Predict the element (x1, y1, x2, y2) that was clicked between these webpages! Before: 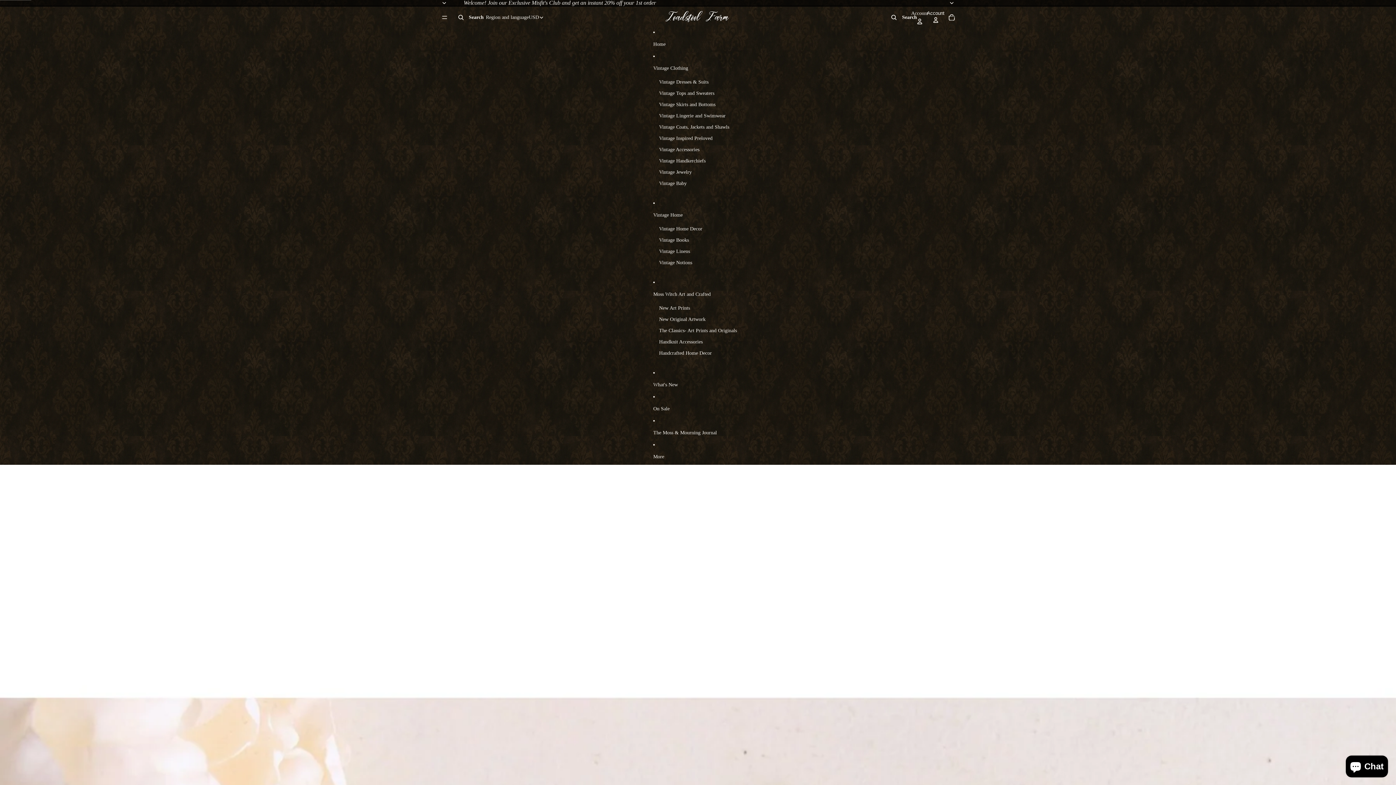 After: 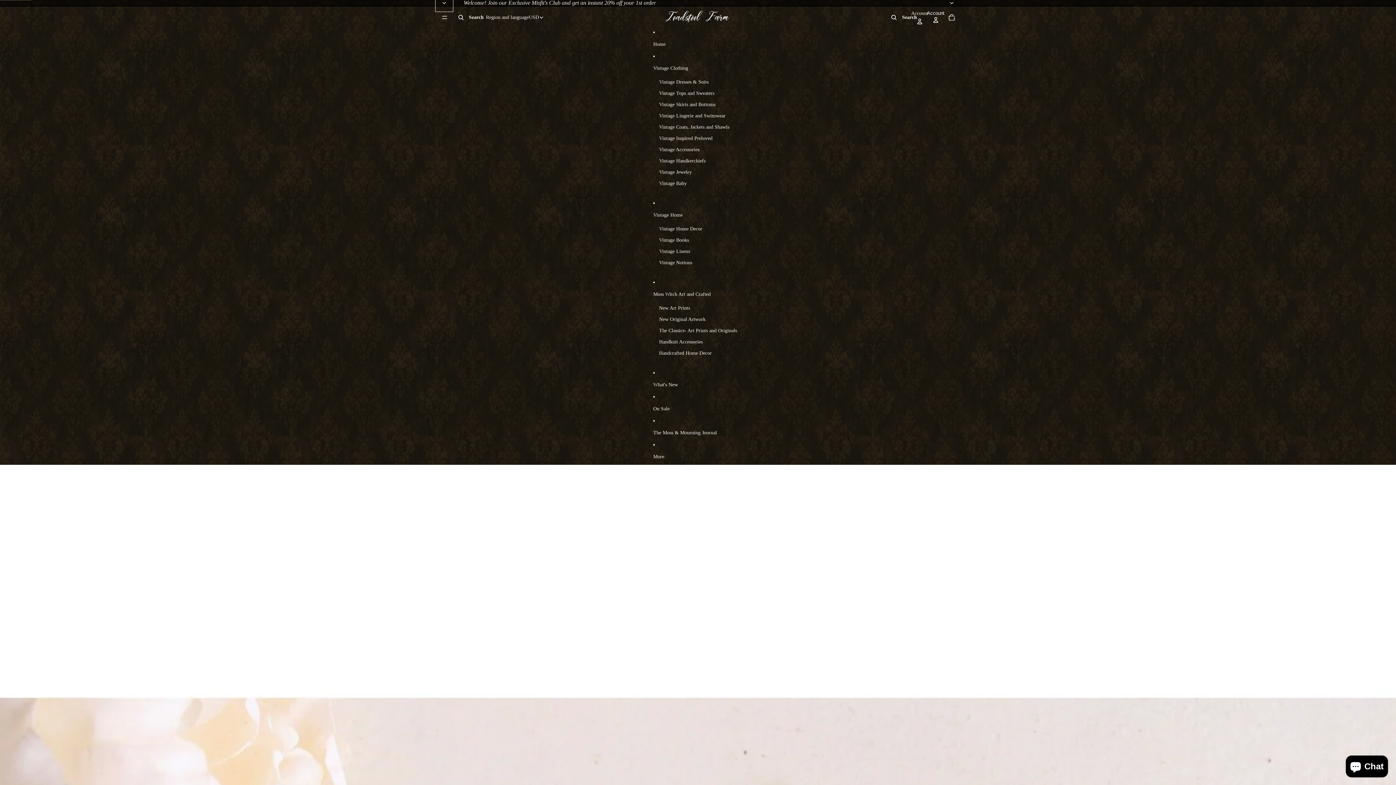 Action: bbox: (436, -5, 452, 10) label: Previous slide